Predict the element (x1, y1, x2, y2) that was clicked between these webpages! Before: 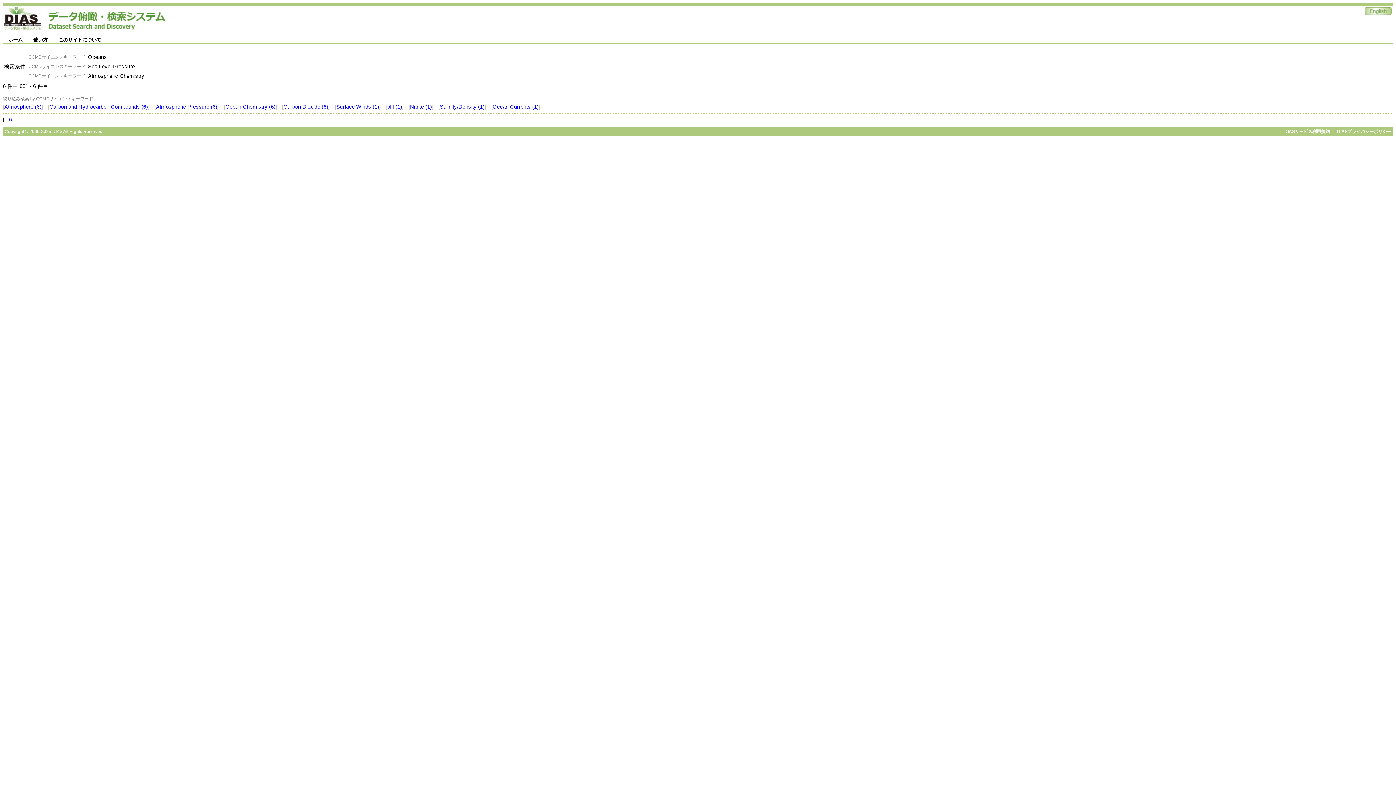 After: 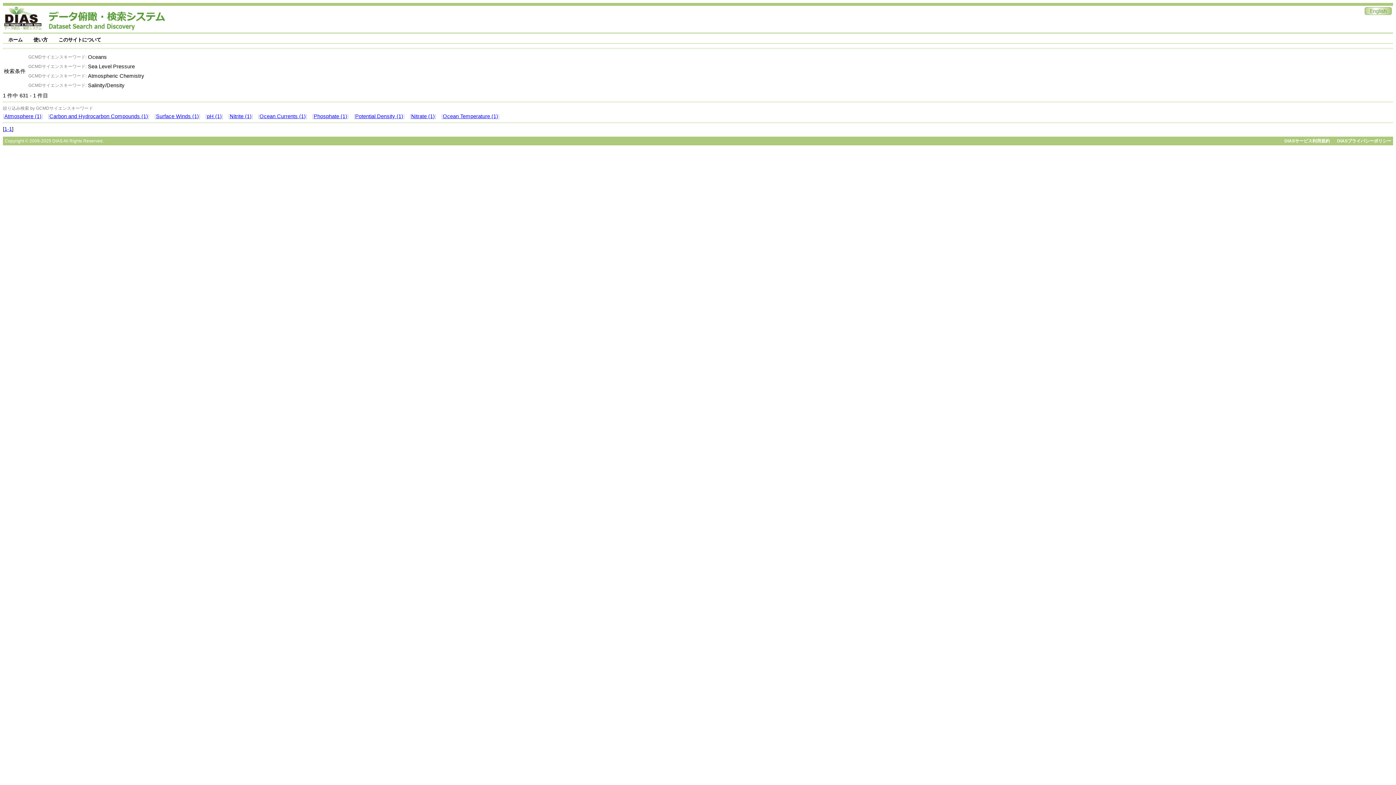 Action: label: Salinity/Density (1) bbox: (440, 104, 484, 109)